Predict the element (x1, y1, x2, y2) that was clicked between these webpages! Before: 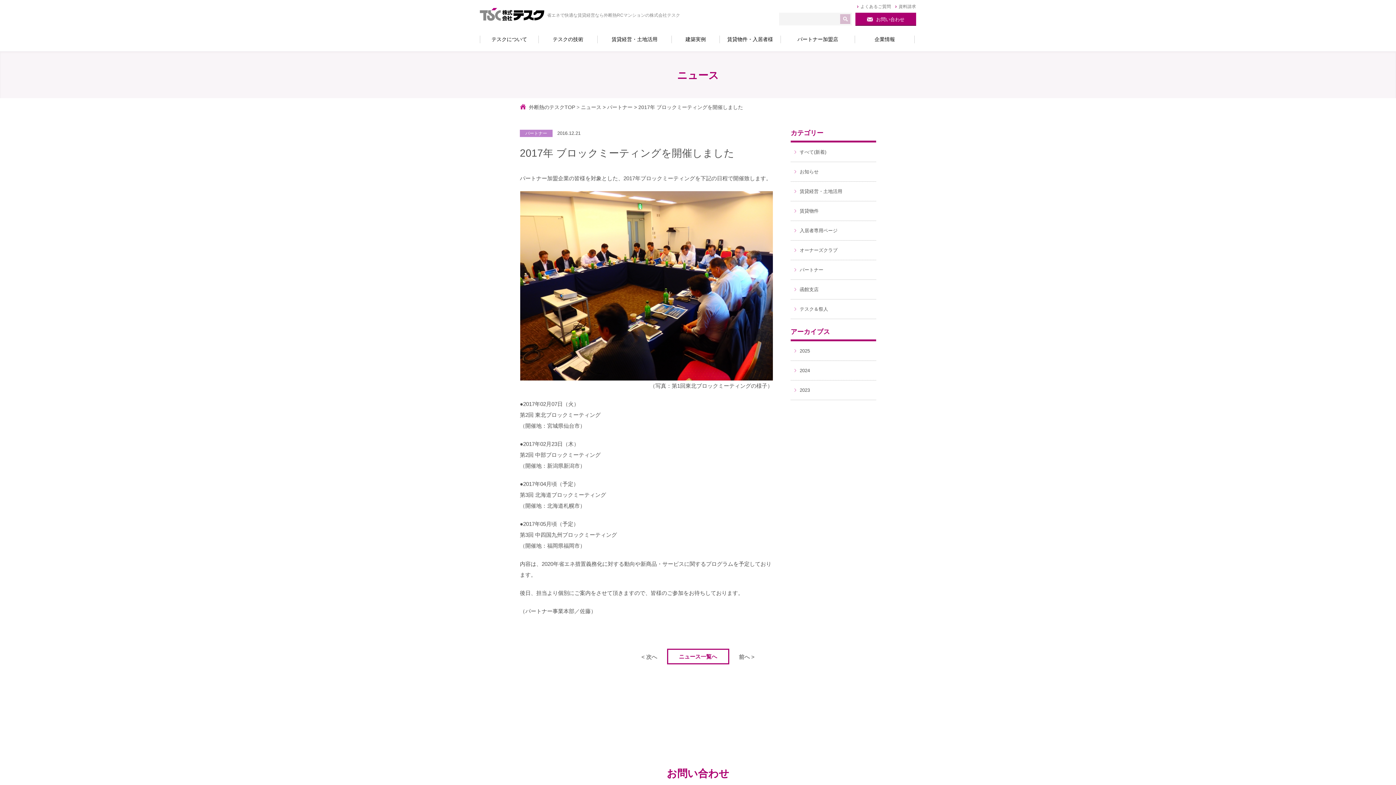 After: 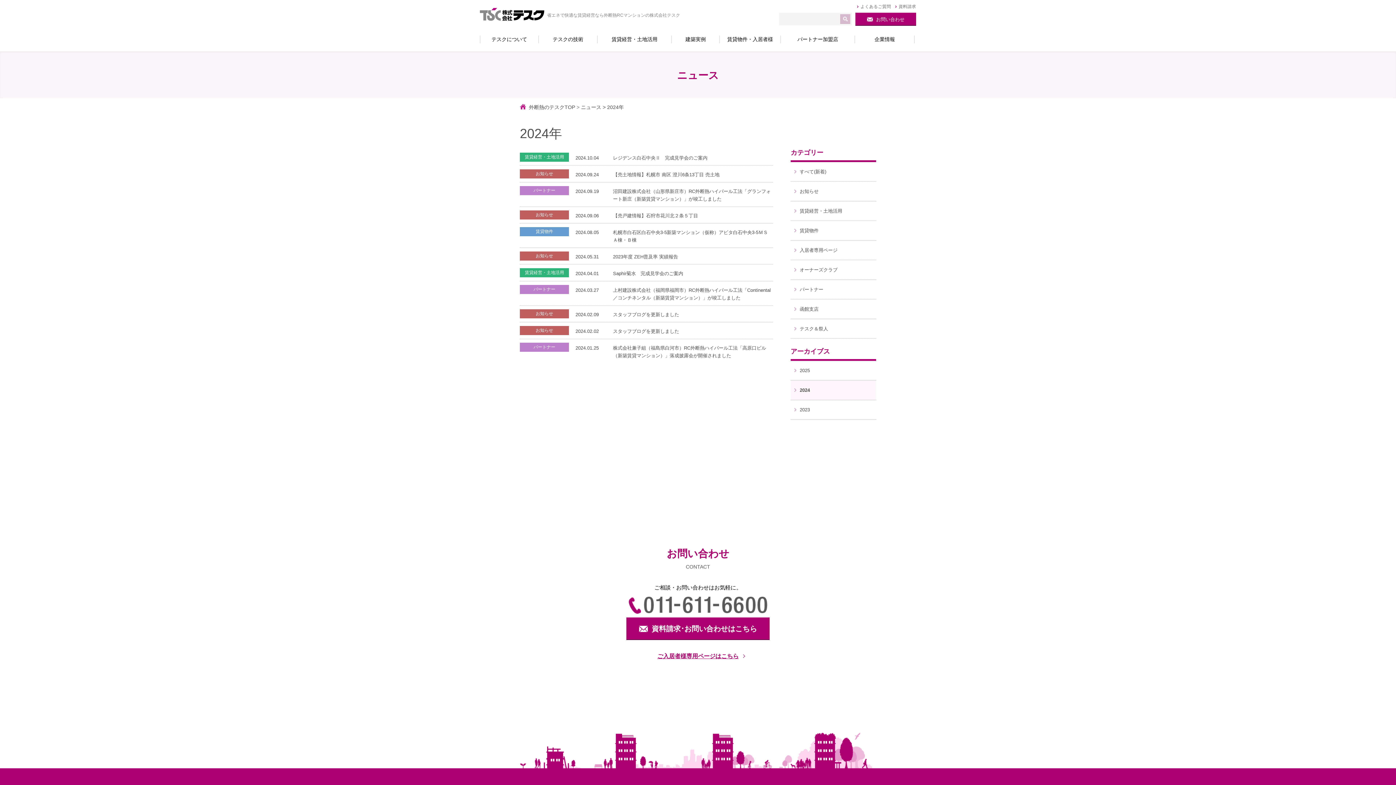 Action: bbox: (790, 361, 876, 380) label: 2024